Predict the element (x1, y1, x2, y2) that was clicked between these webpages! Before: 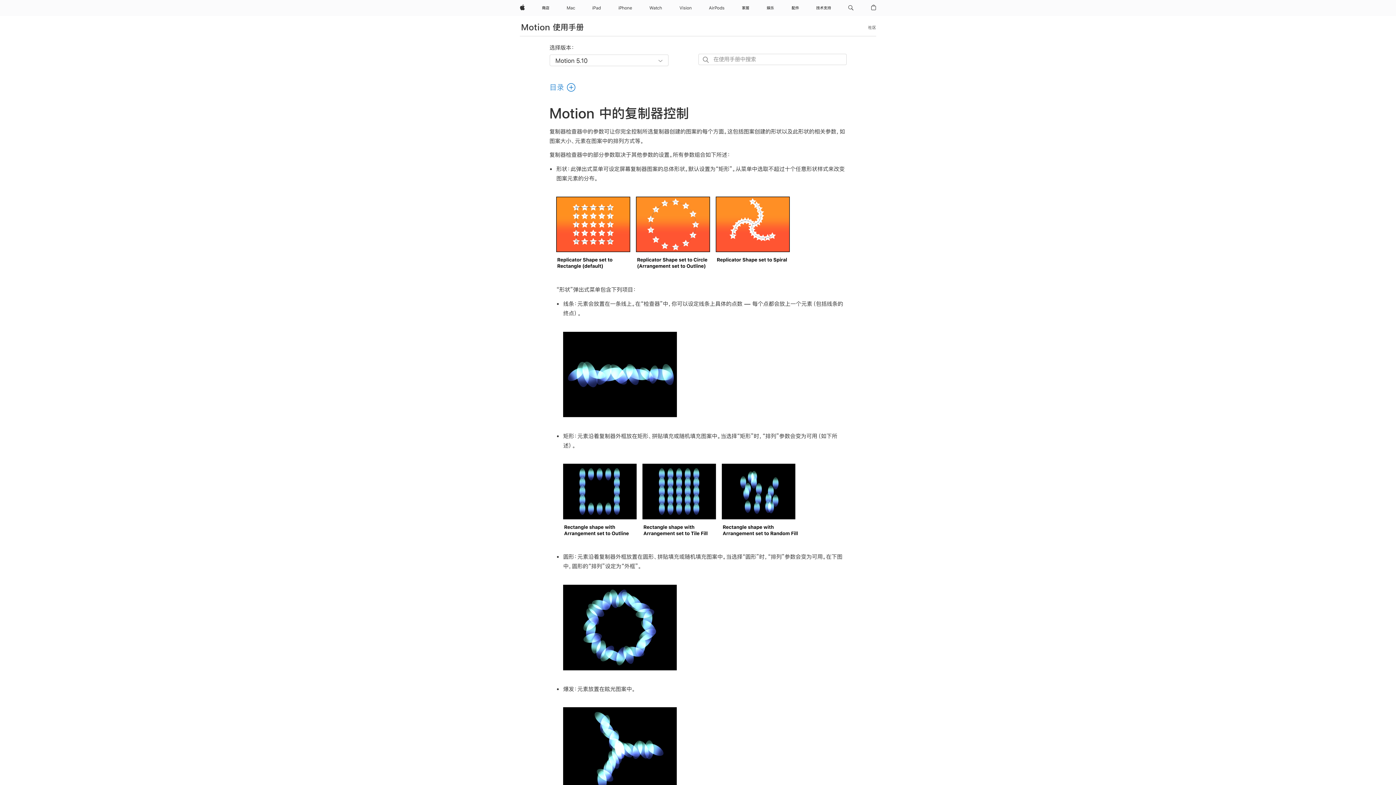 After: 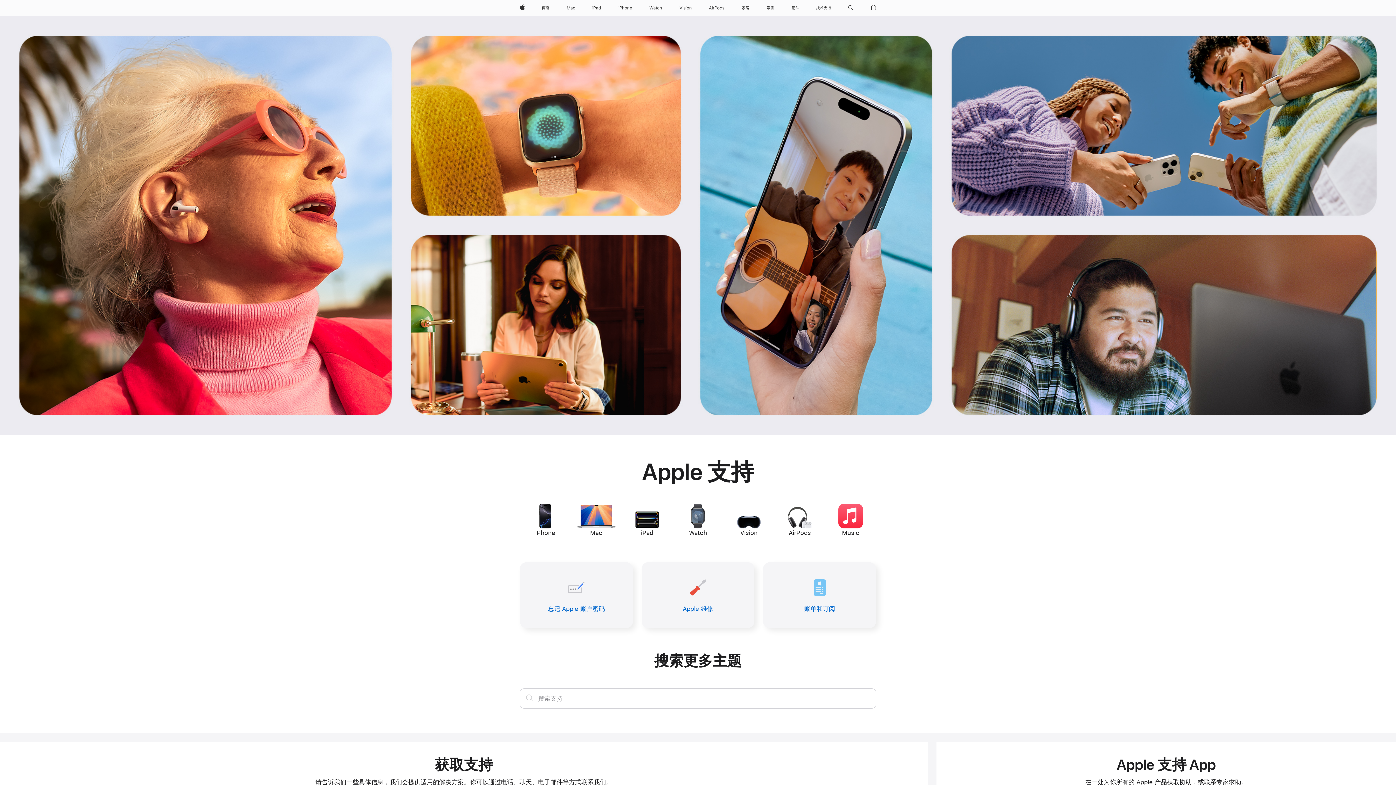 Action: label: 技术支持 bbox: (813, 0, 834, 16)